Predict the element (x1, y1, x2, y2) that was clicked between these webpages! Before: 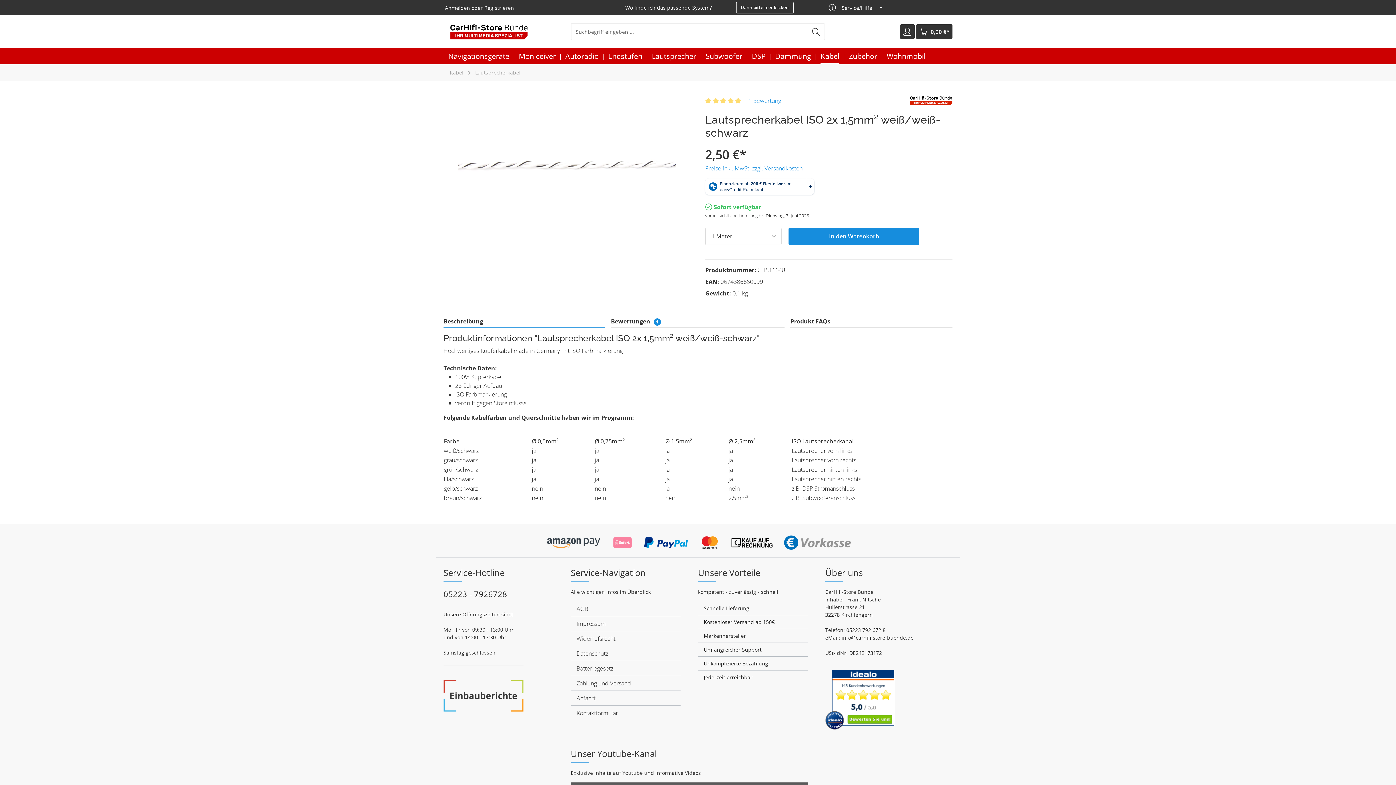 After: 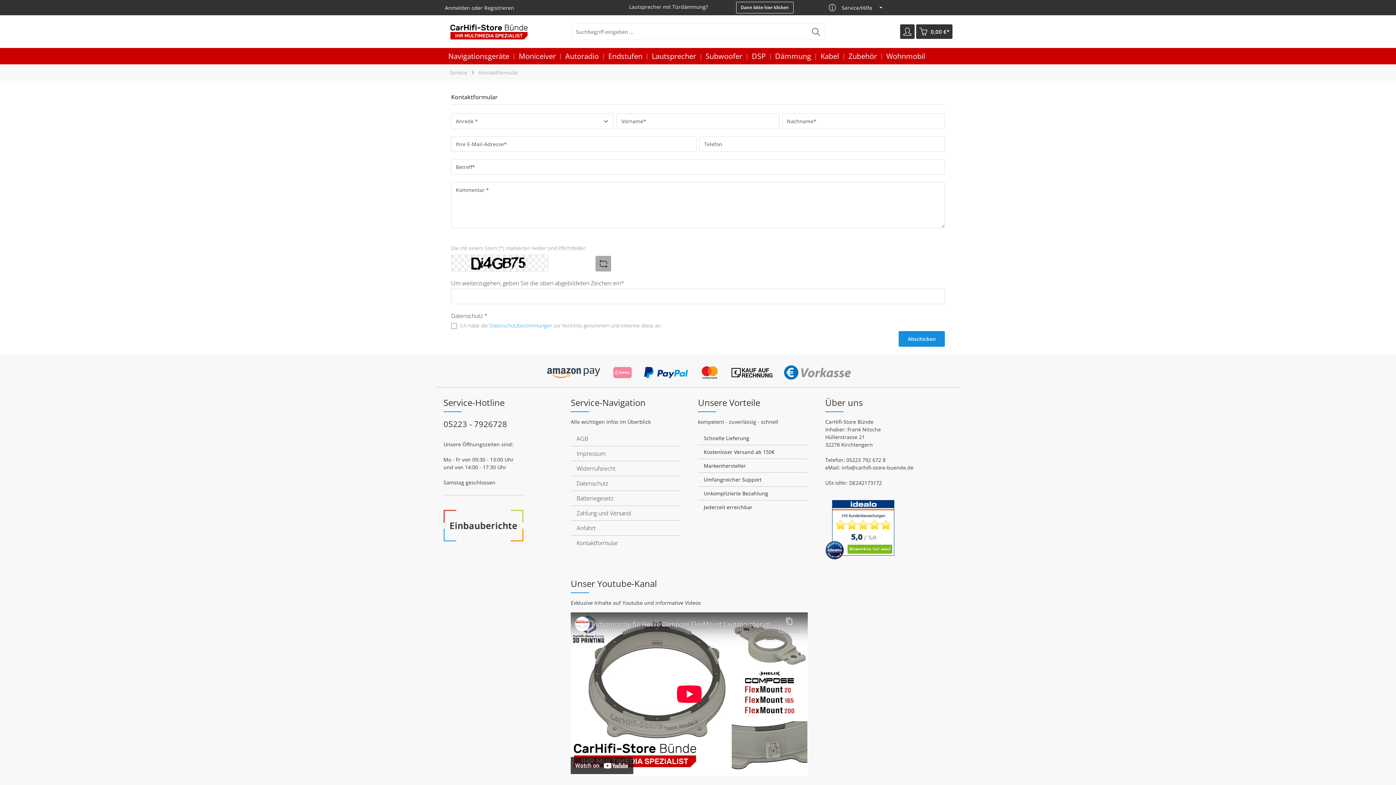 Action: label: Kontaktformular bbox: (576, 709, 618, 717)